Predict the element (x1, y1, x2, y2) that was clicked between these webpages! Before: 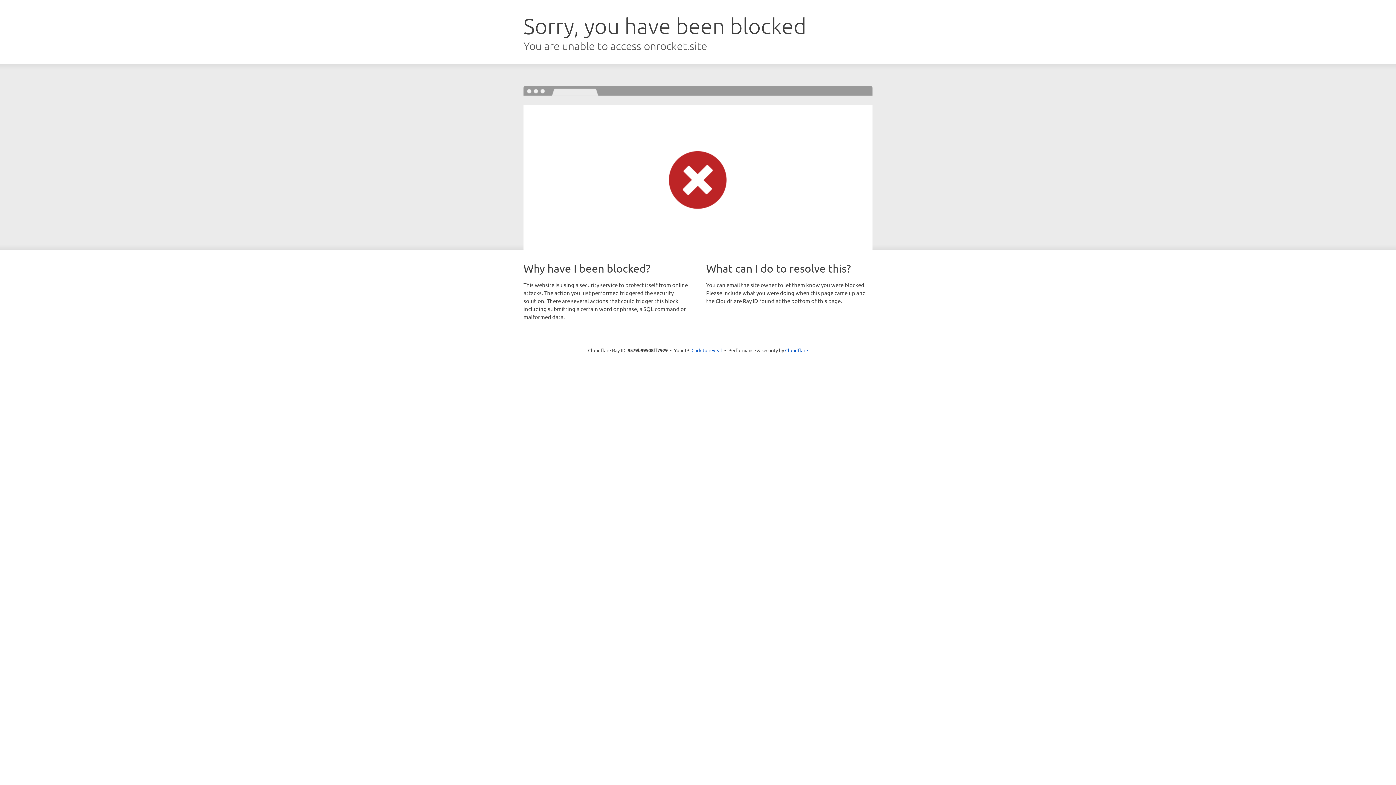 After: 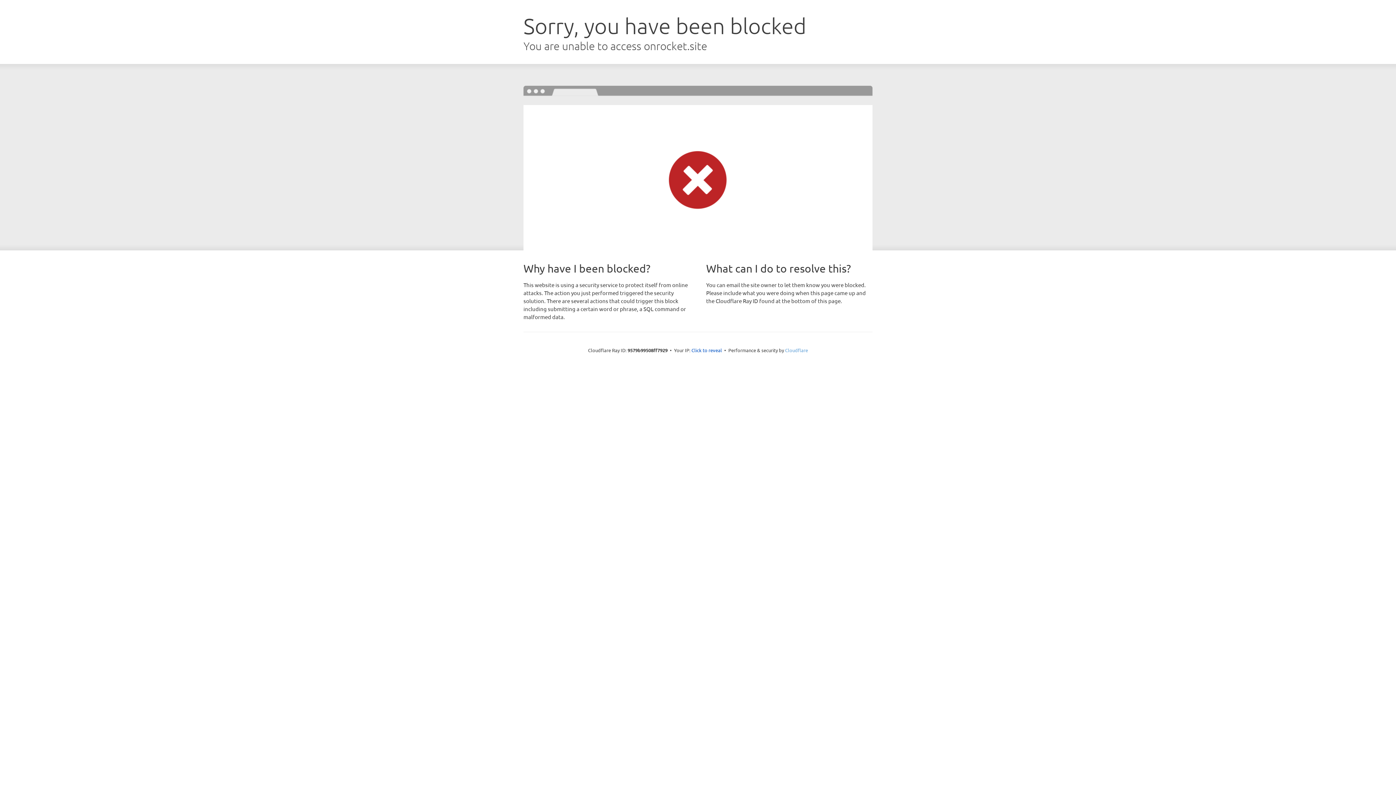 Action: label: Cloudflare bbox: (785, 347, 808, 353)